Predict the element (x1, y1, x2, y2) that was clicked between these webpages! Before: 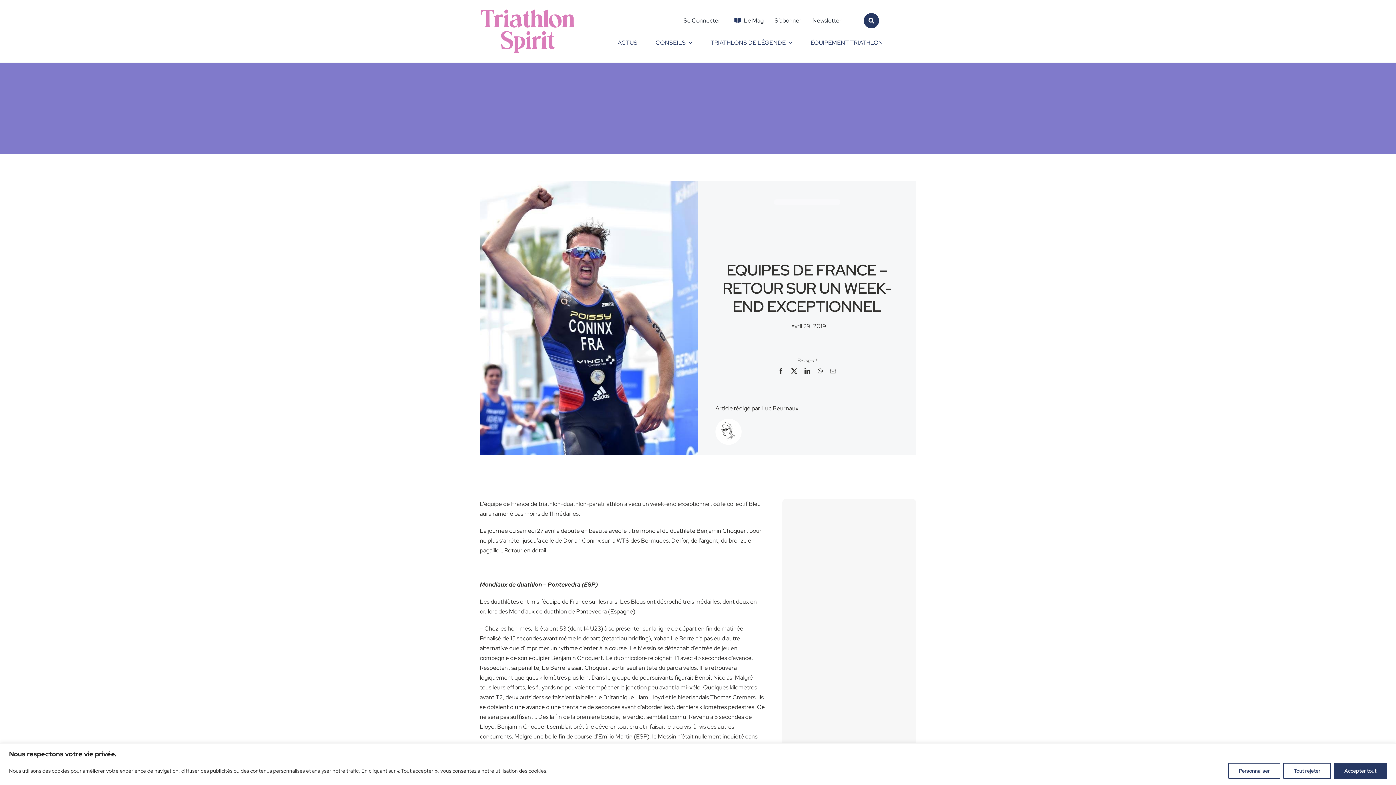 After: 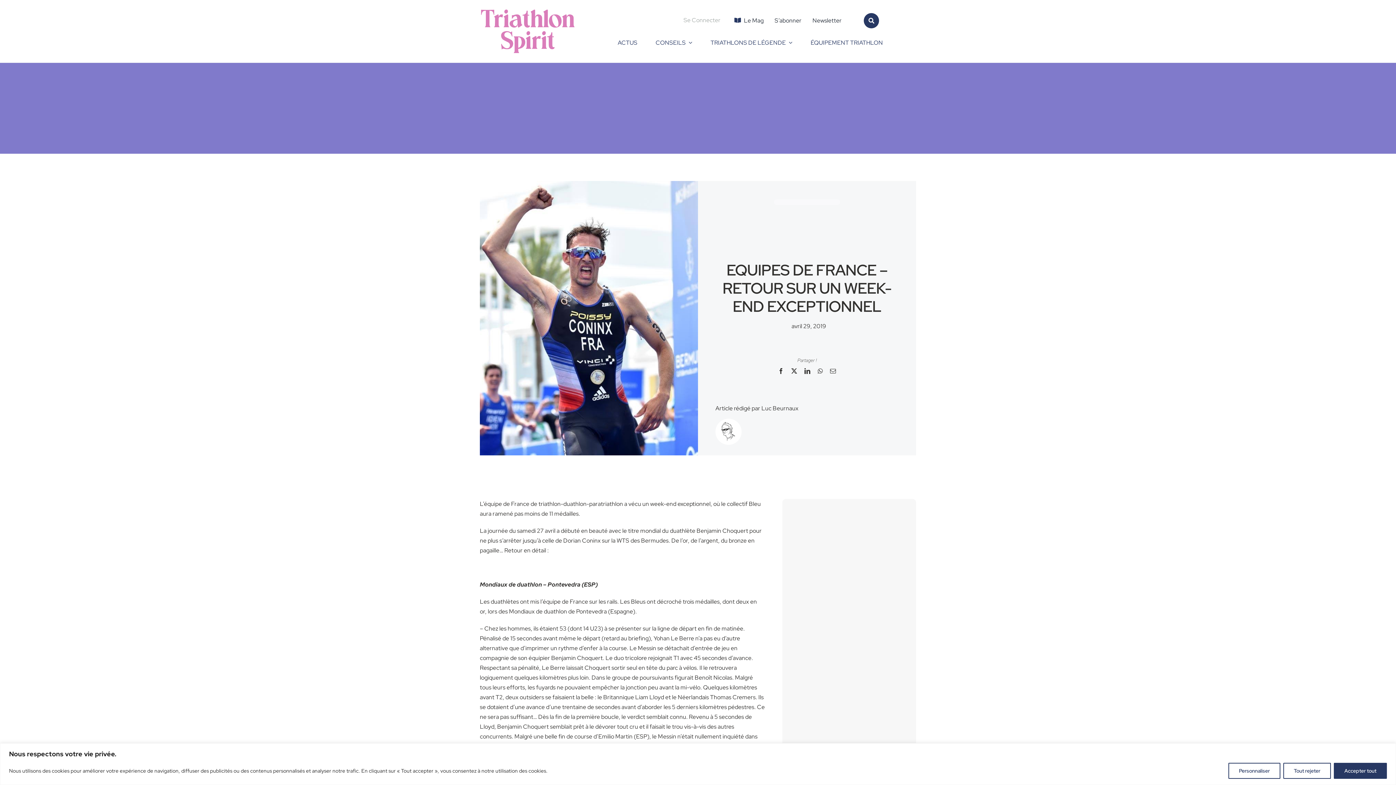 Action: bbox: (678, 12, 726, 27) label: Se Connecter